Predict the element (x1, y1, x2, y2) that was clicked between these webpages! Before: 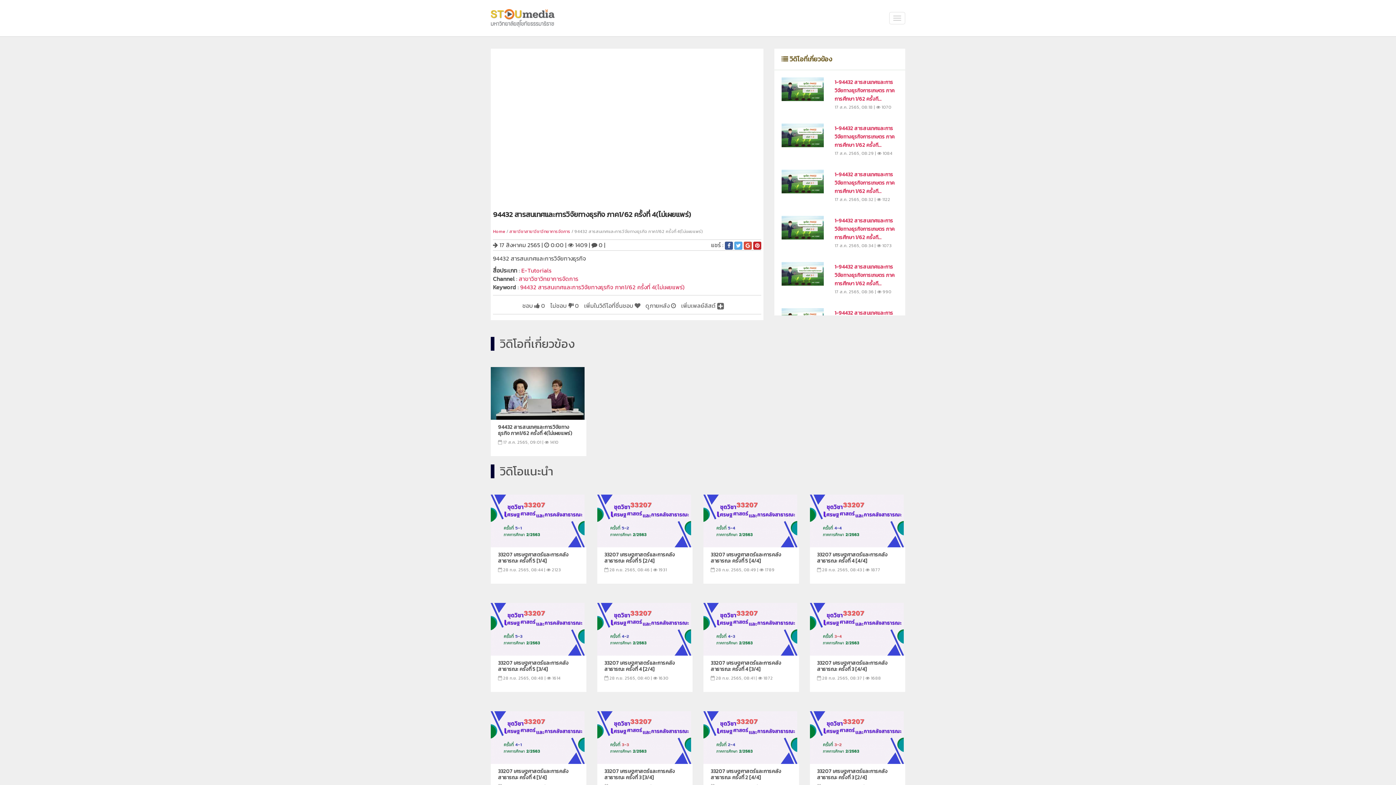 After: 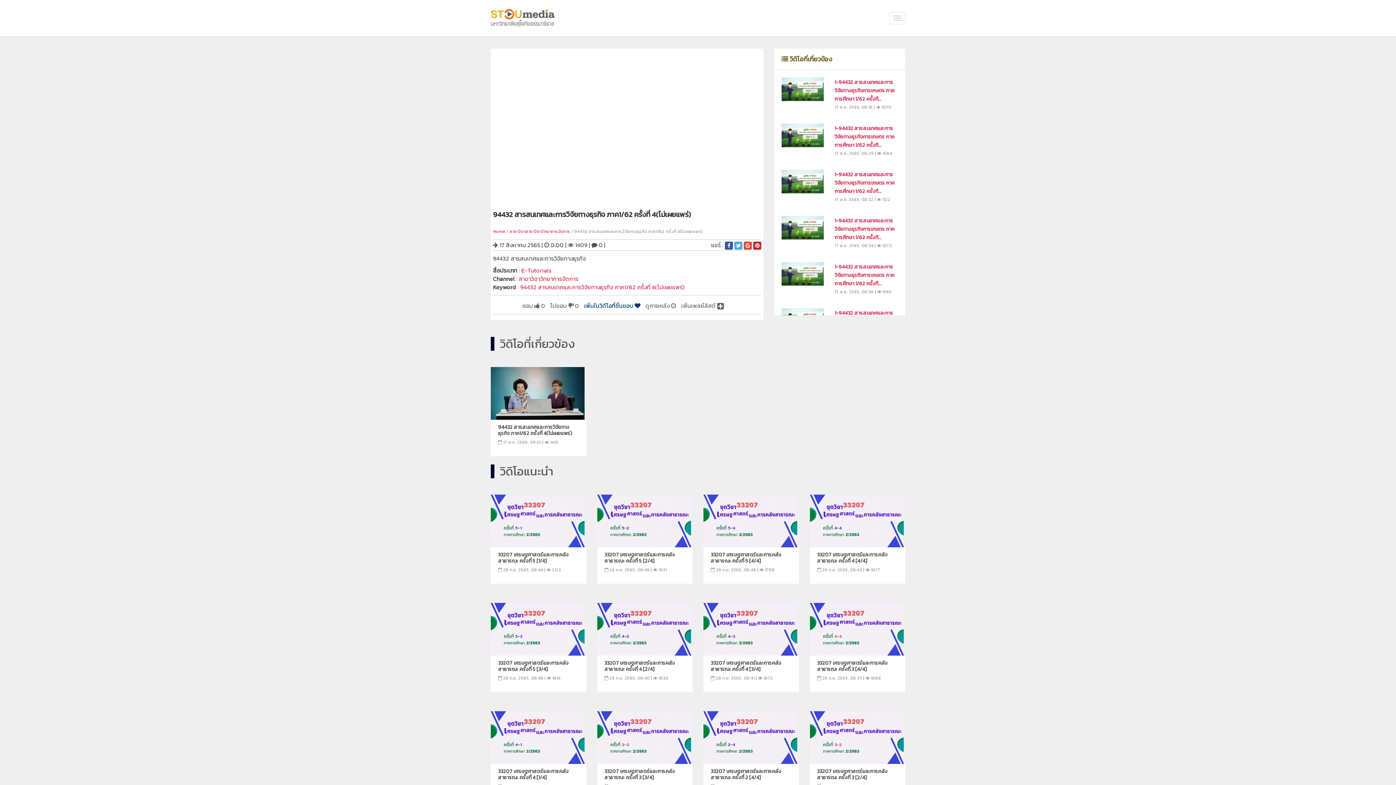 Action: label: เพิ่มในวิดีโอที่ชื่นชอบ  bbox: (584, 301, 640, 310)